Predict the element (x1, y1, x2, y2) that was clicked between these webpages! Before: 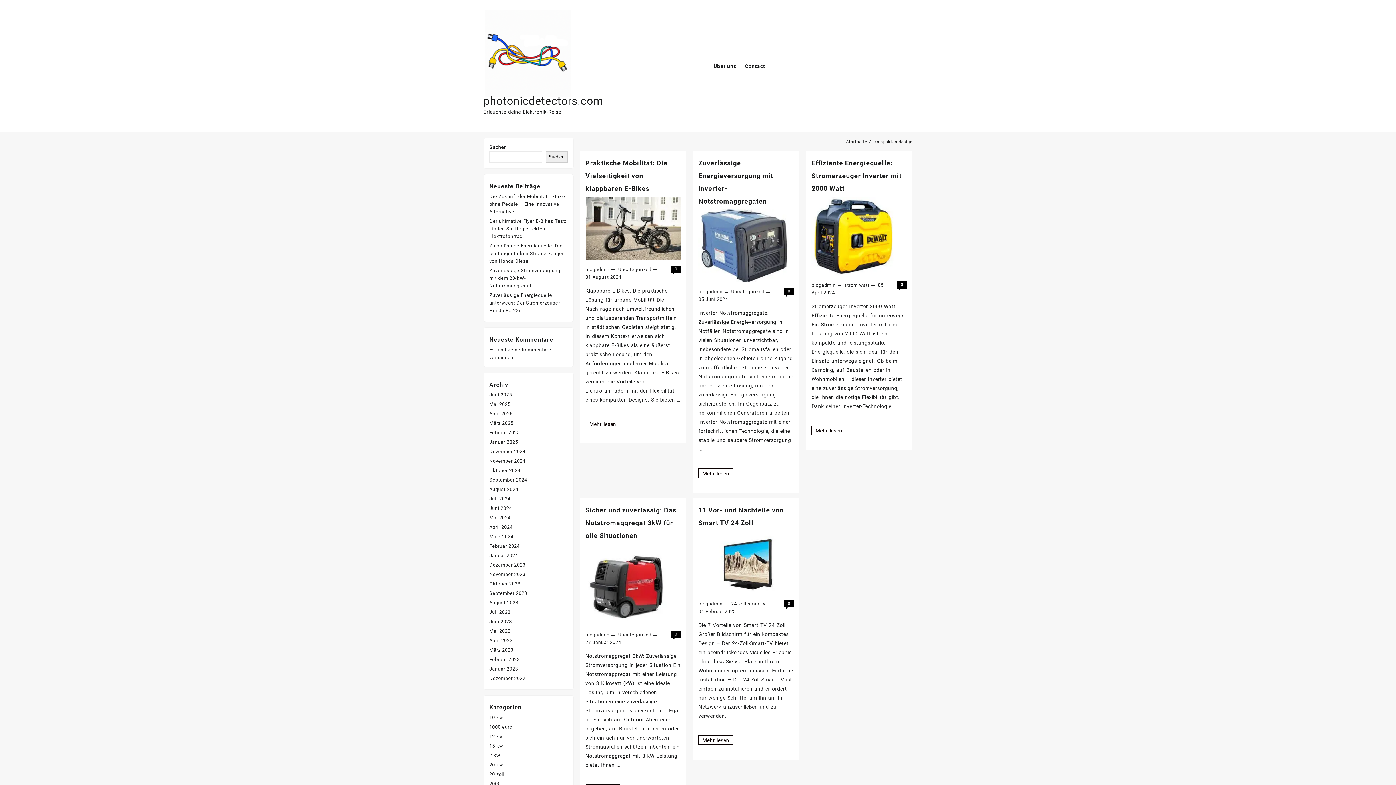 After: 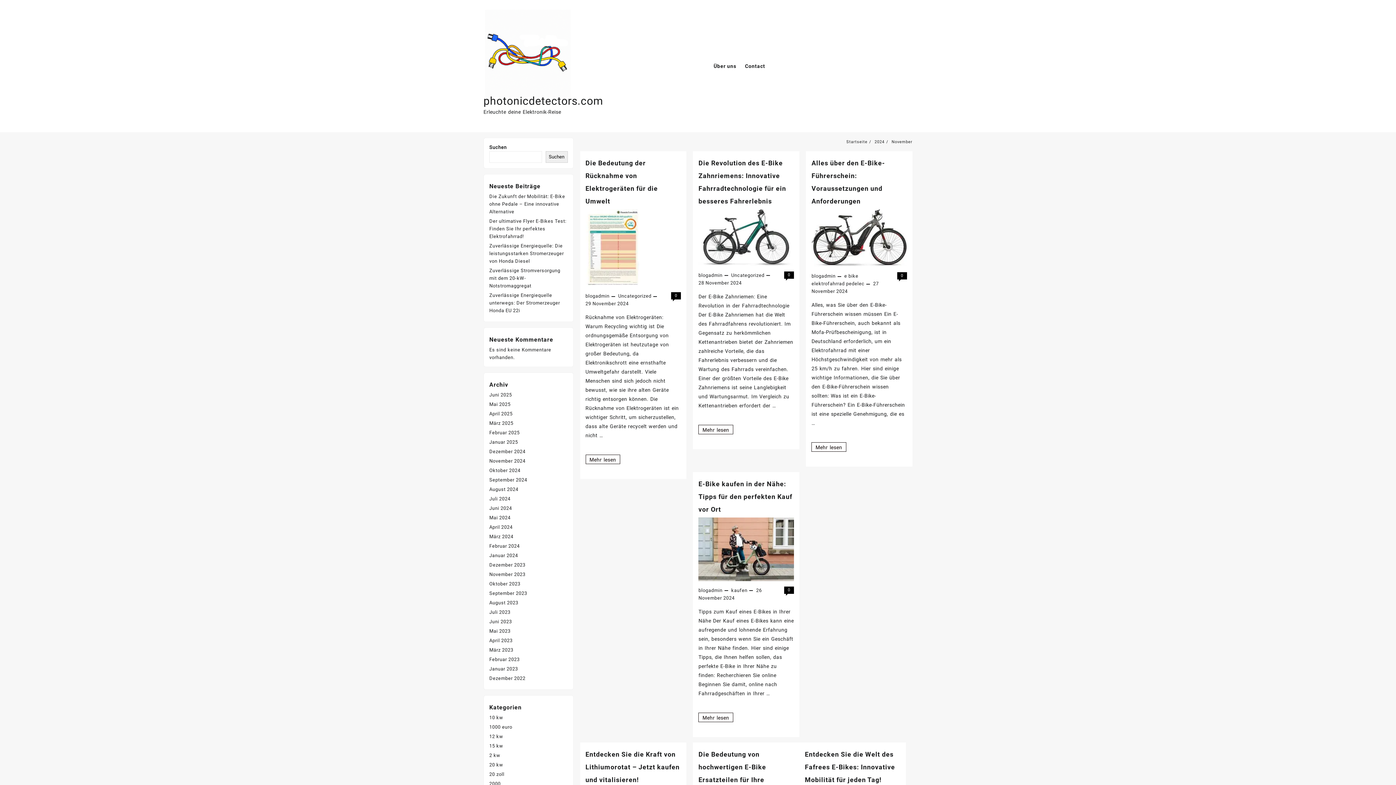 Action: bbox: (489, 458, 525, 464) label: November 2024